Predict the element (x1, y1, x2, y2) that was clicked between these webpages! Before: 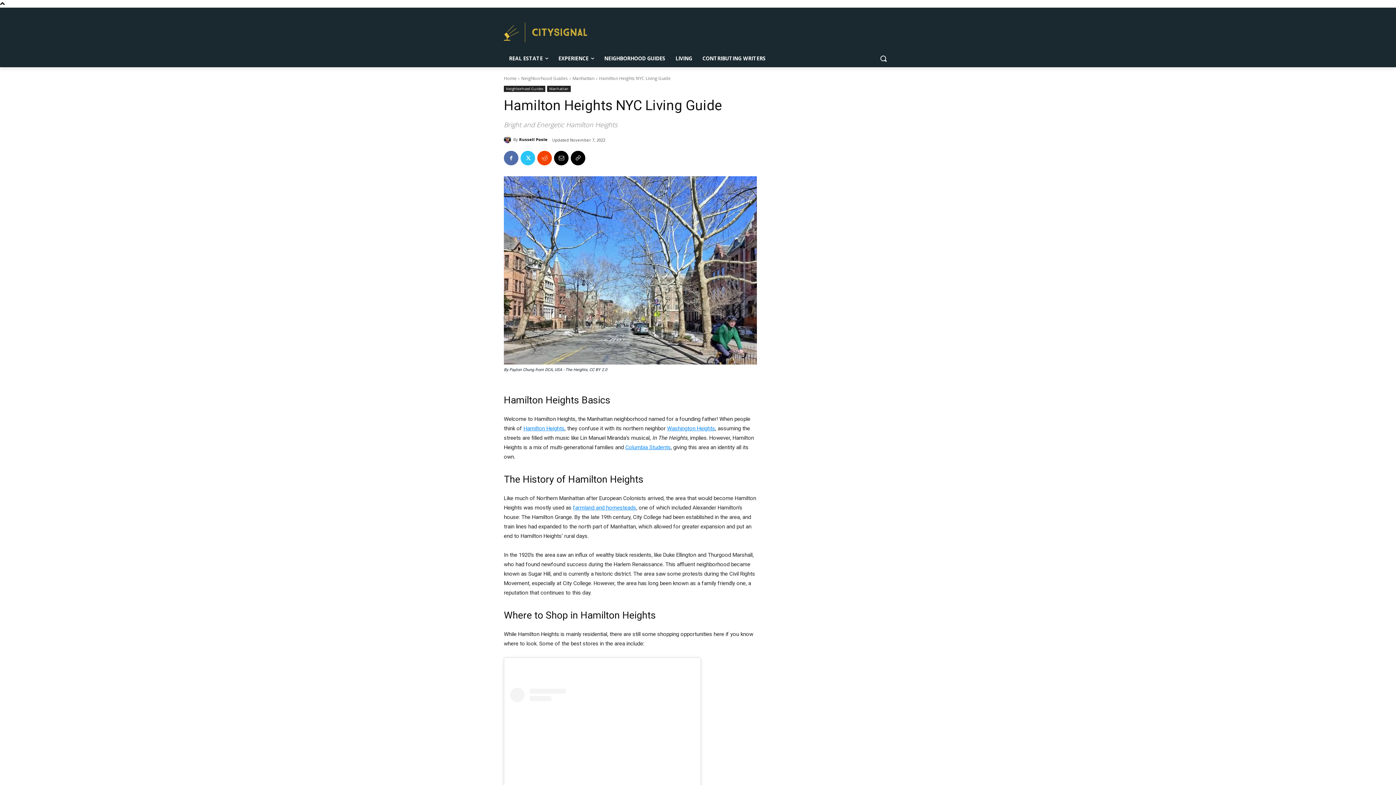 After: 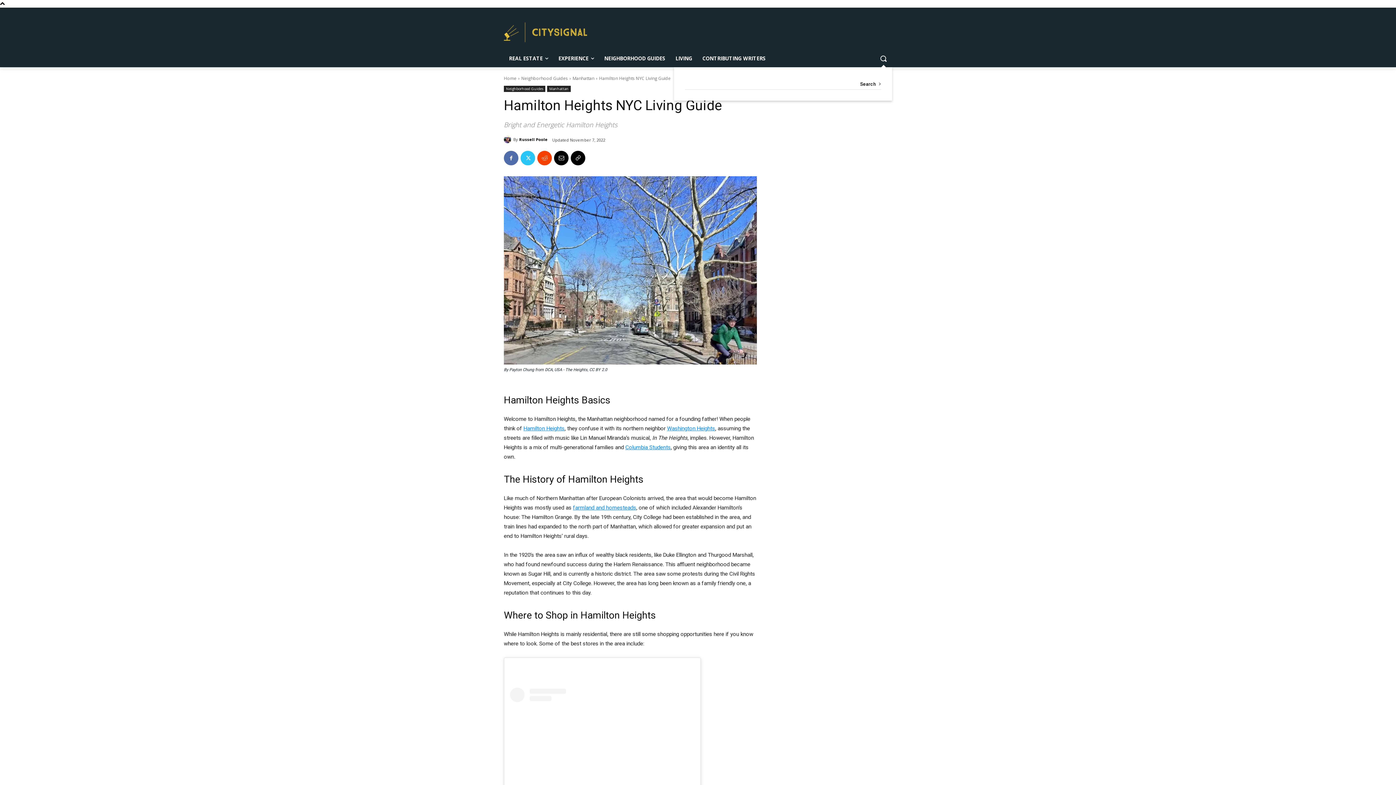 Action: bbox: (874, 49, 892, 67) label: Search